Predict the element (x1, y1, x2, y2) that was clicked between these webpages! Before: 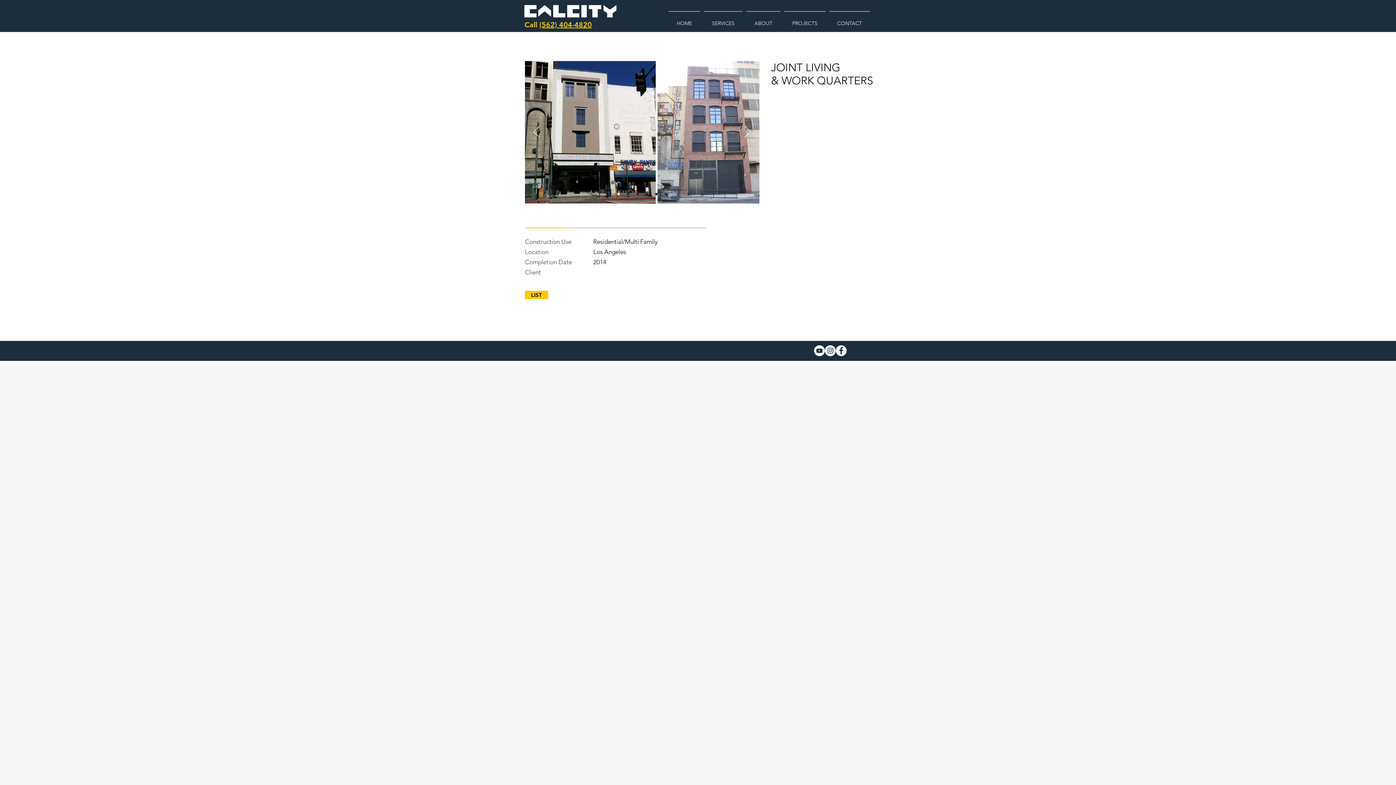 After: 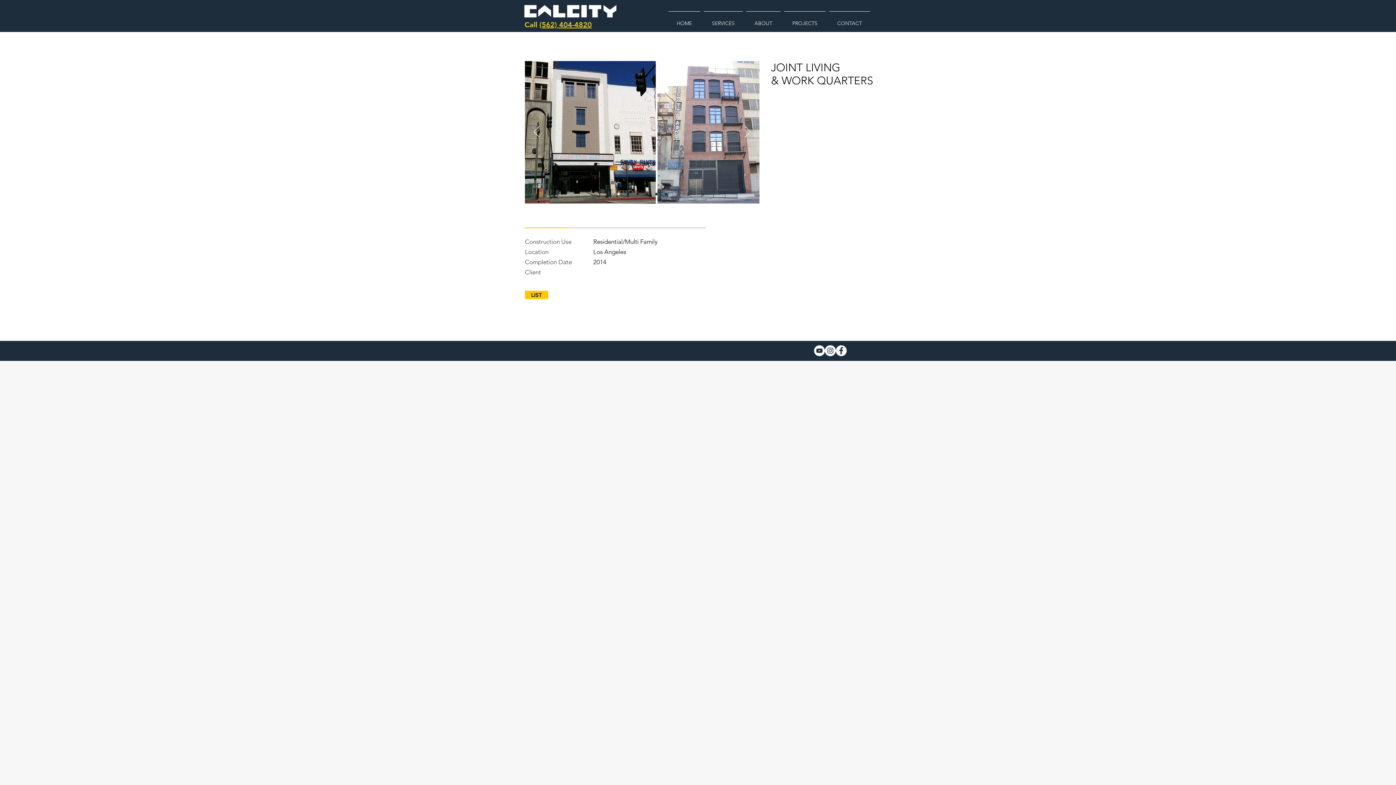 Action: bbox: (836, 345, 846, 356) label: Facebook